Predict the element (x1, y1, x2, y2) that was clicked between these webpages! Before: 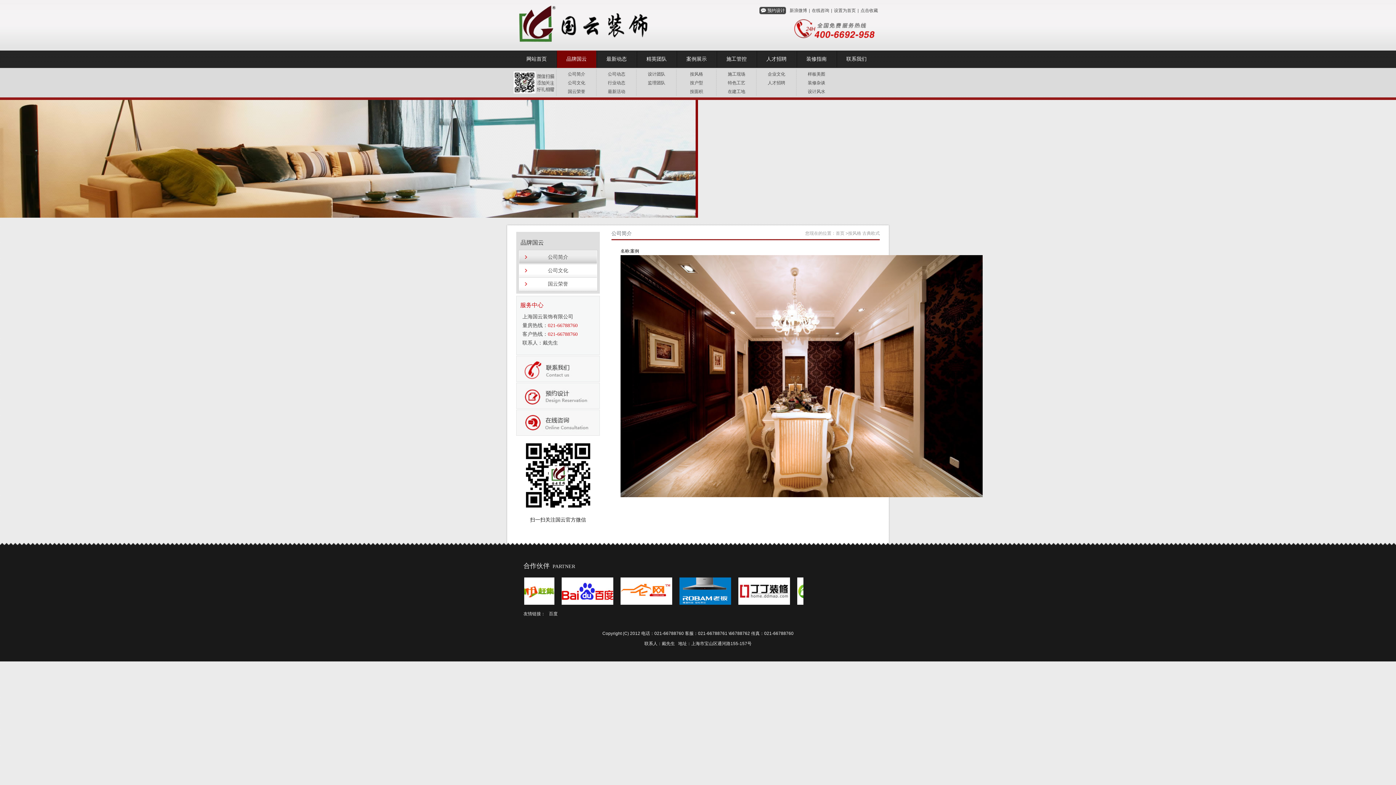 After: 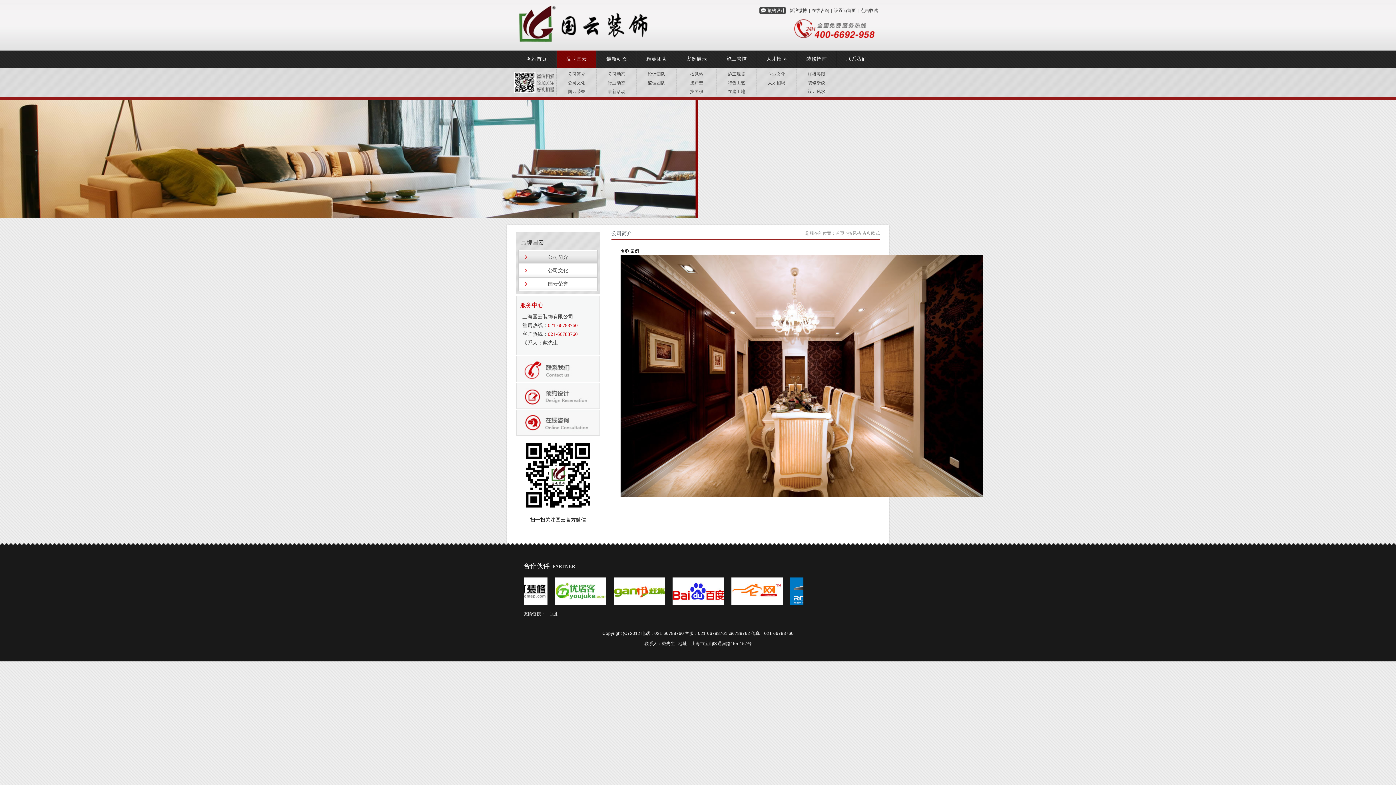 Action: bbox: (794, 35, 878, 40)